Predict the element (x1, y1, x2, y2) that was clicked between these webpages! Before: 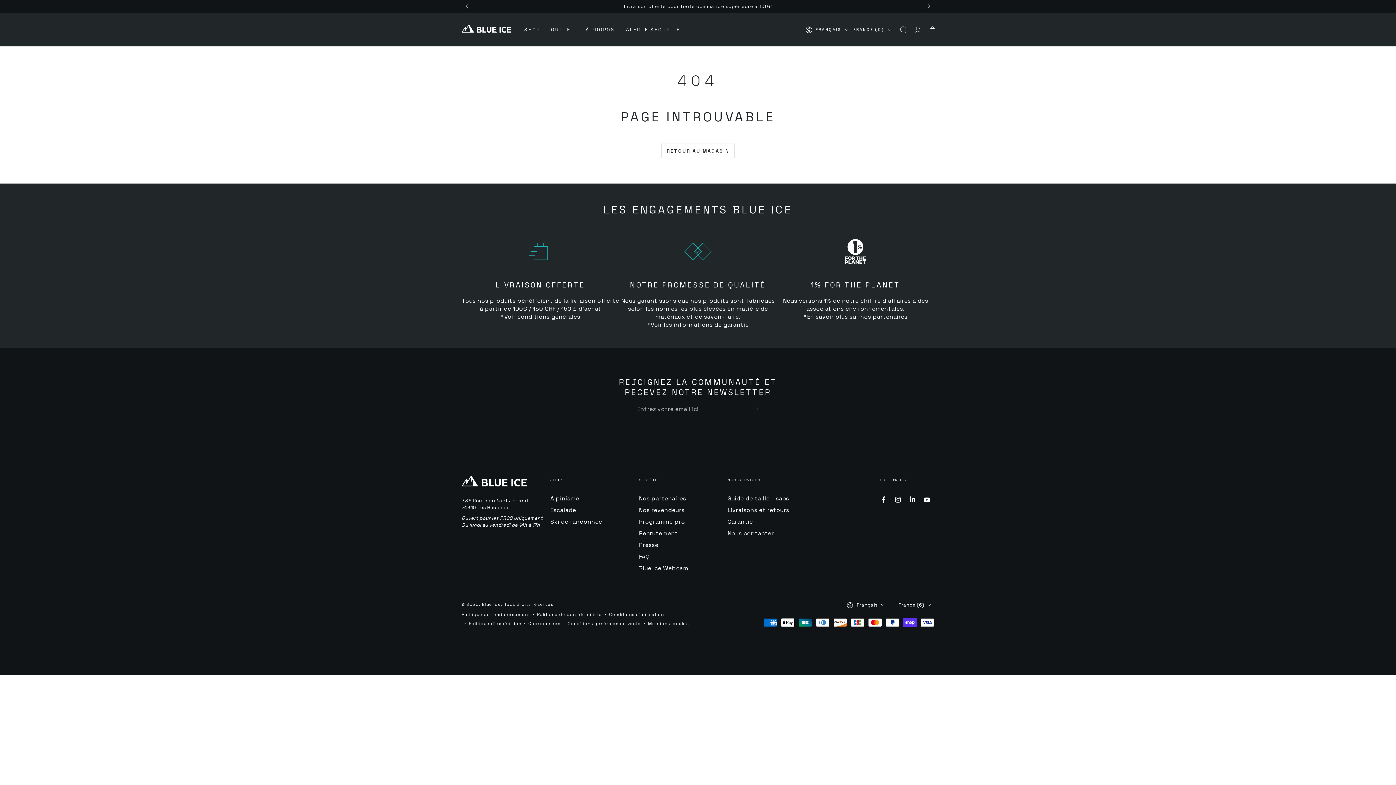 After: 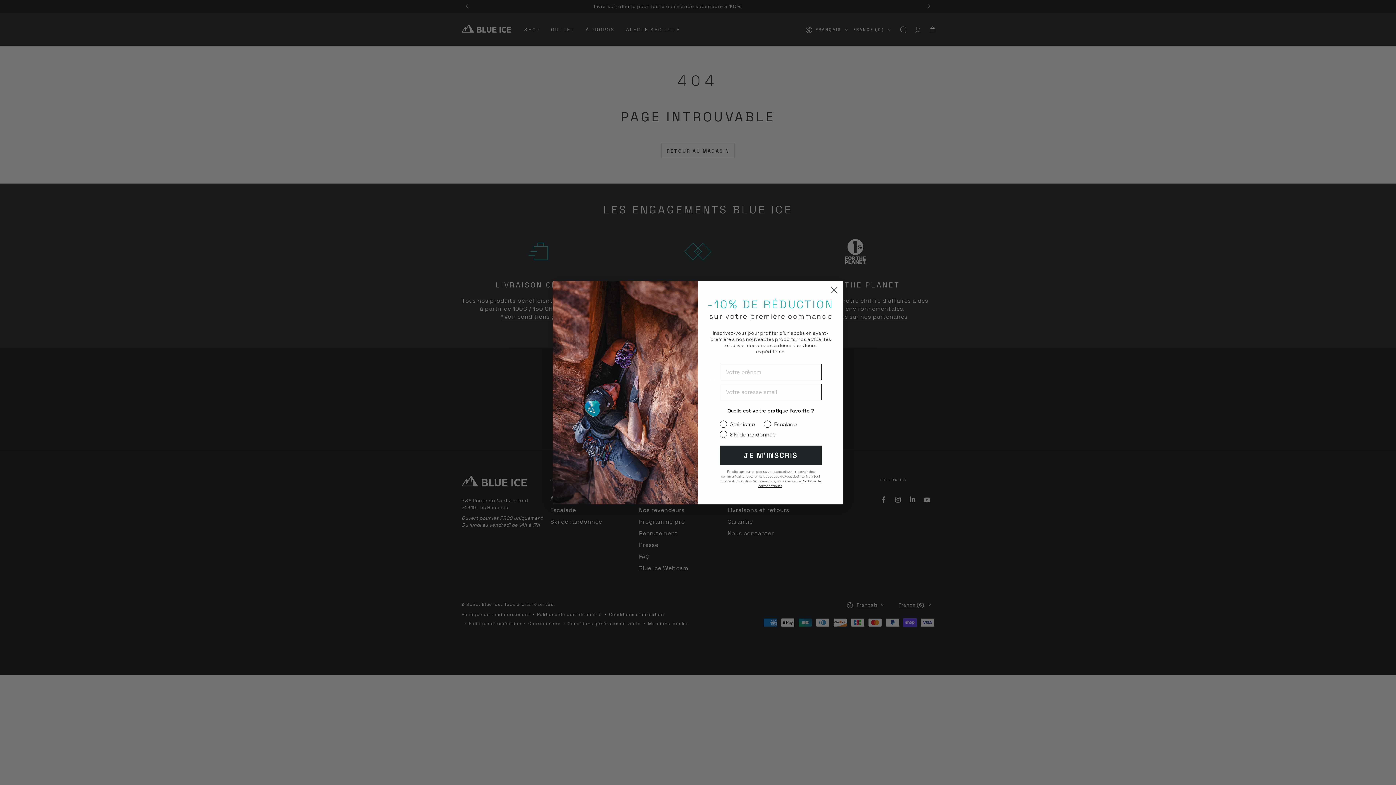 Action: bbox: (876, 492, 890, 507) label: Facebook